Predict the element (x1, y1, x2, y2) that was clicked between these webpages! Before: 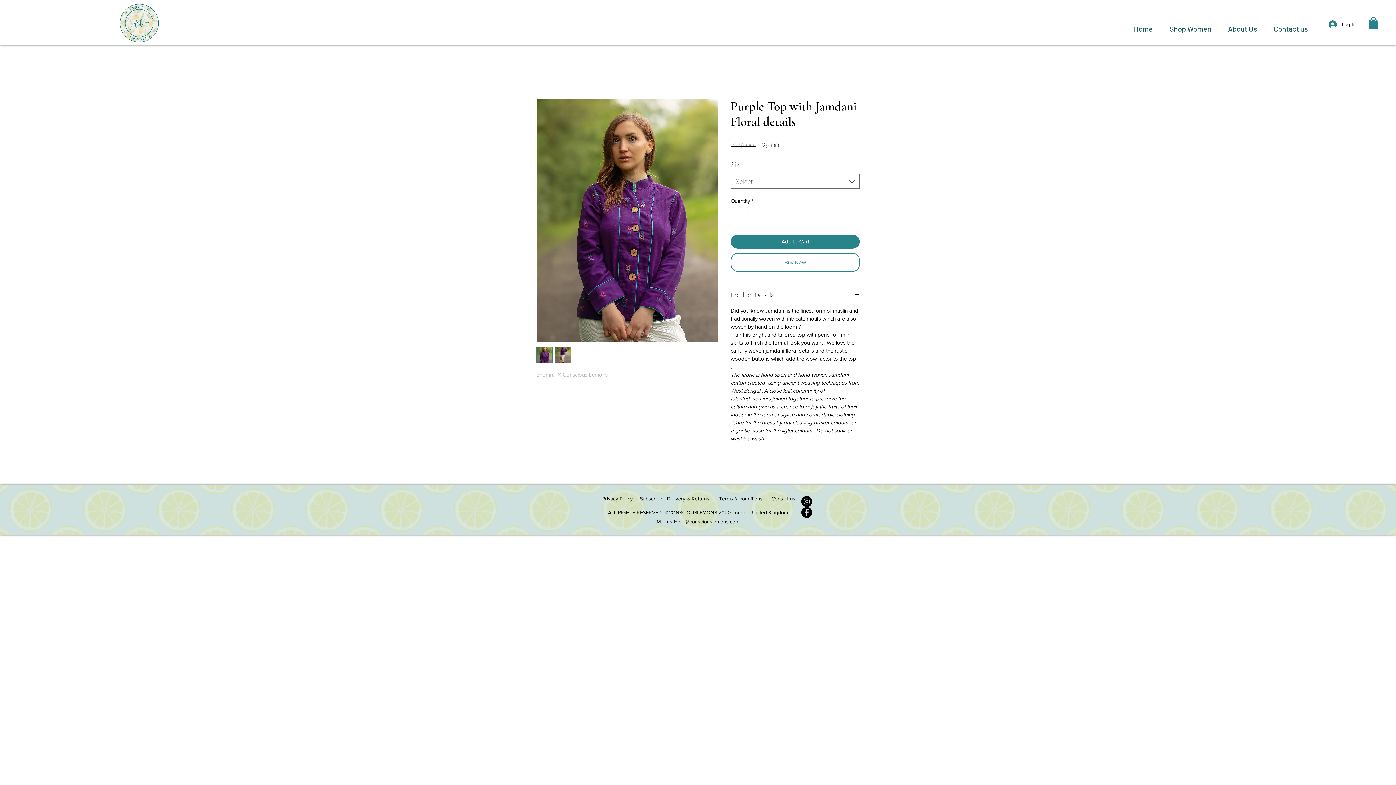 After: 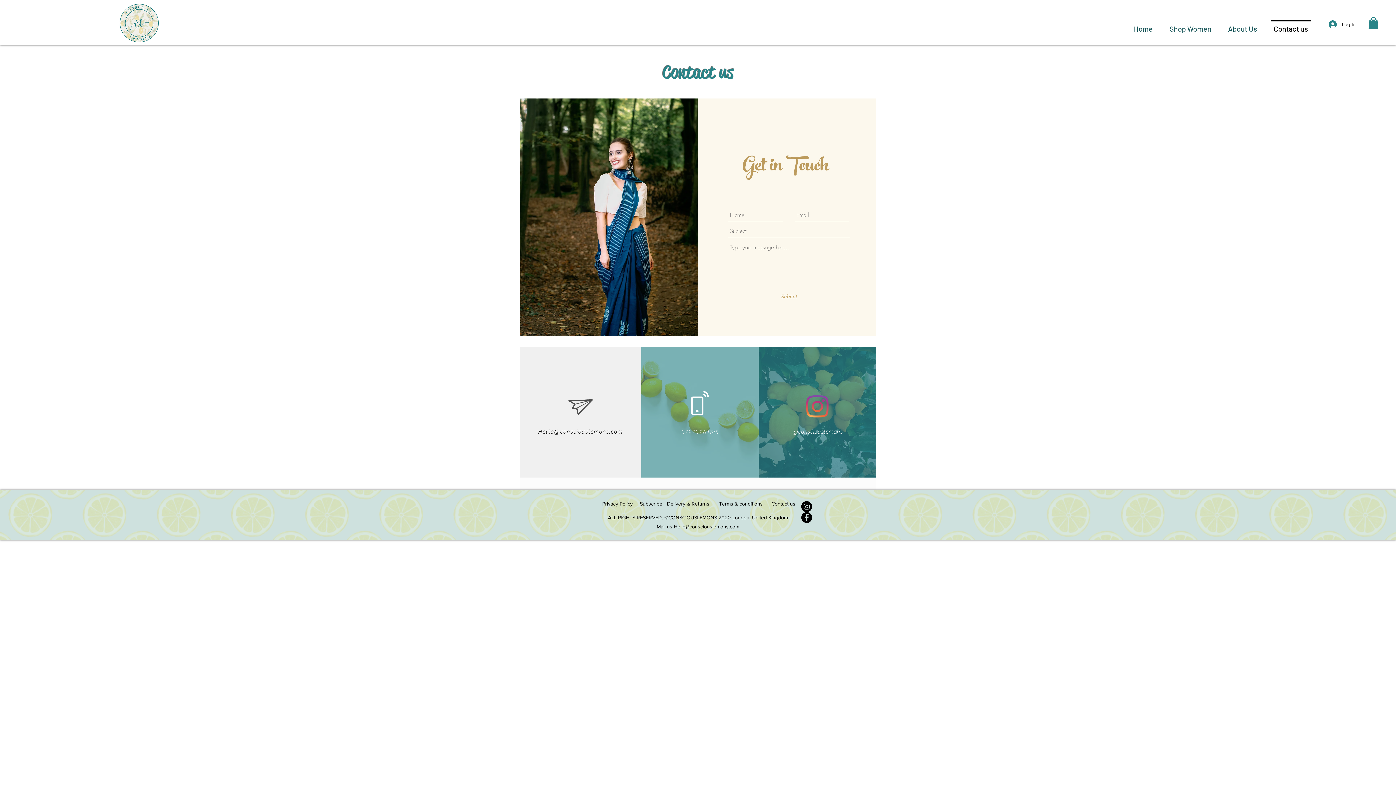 Action: label: Contact us bbox: (771, 496, 795, 501)